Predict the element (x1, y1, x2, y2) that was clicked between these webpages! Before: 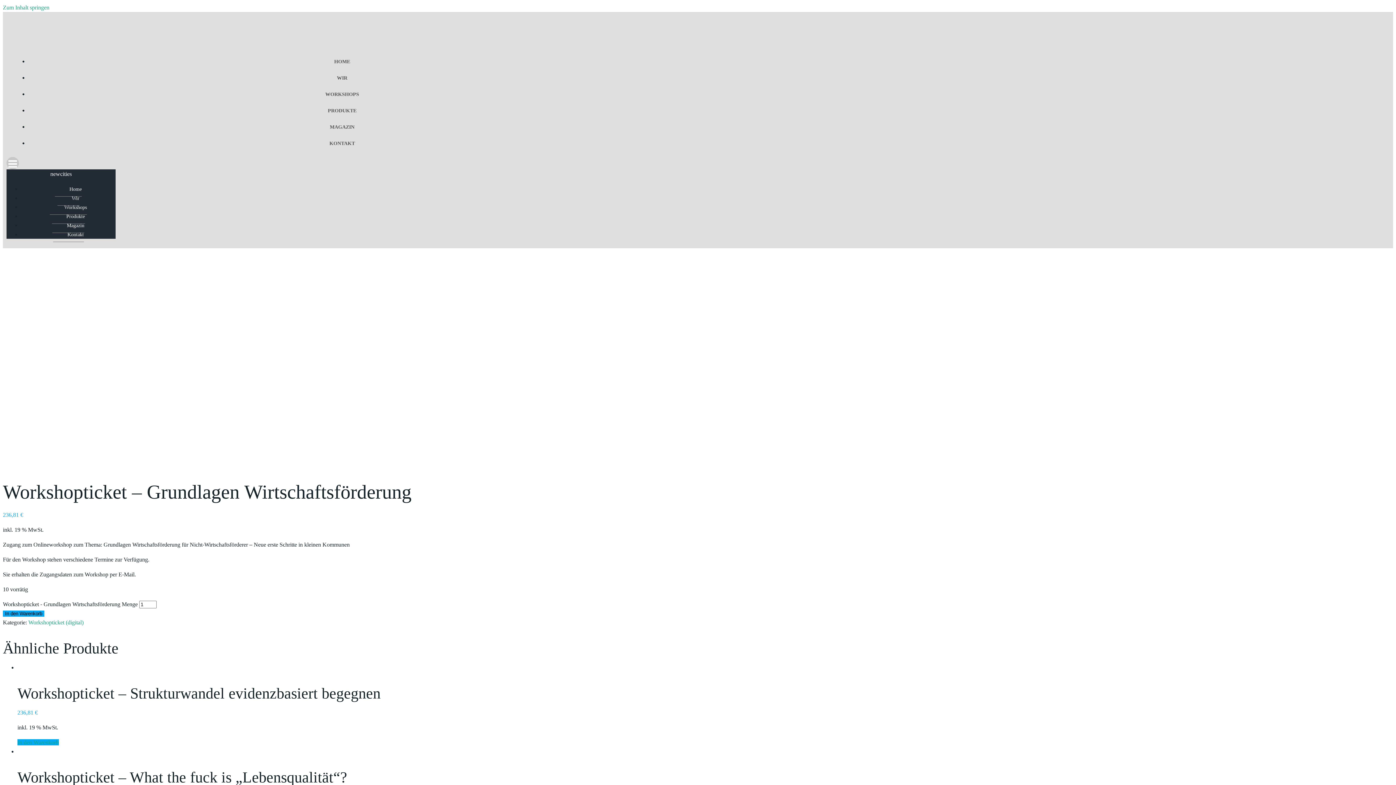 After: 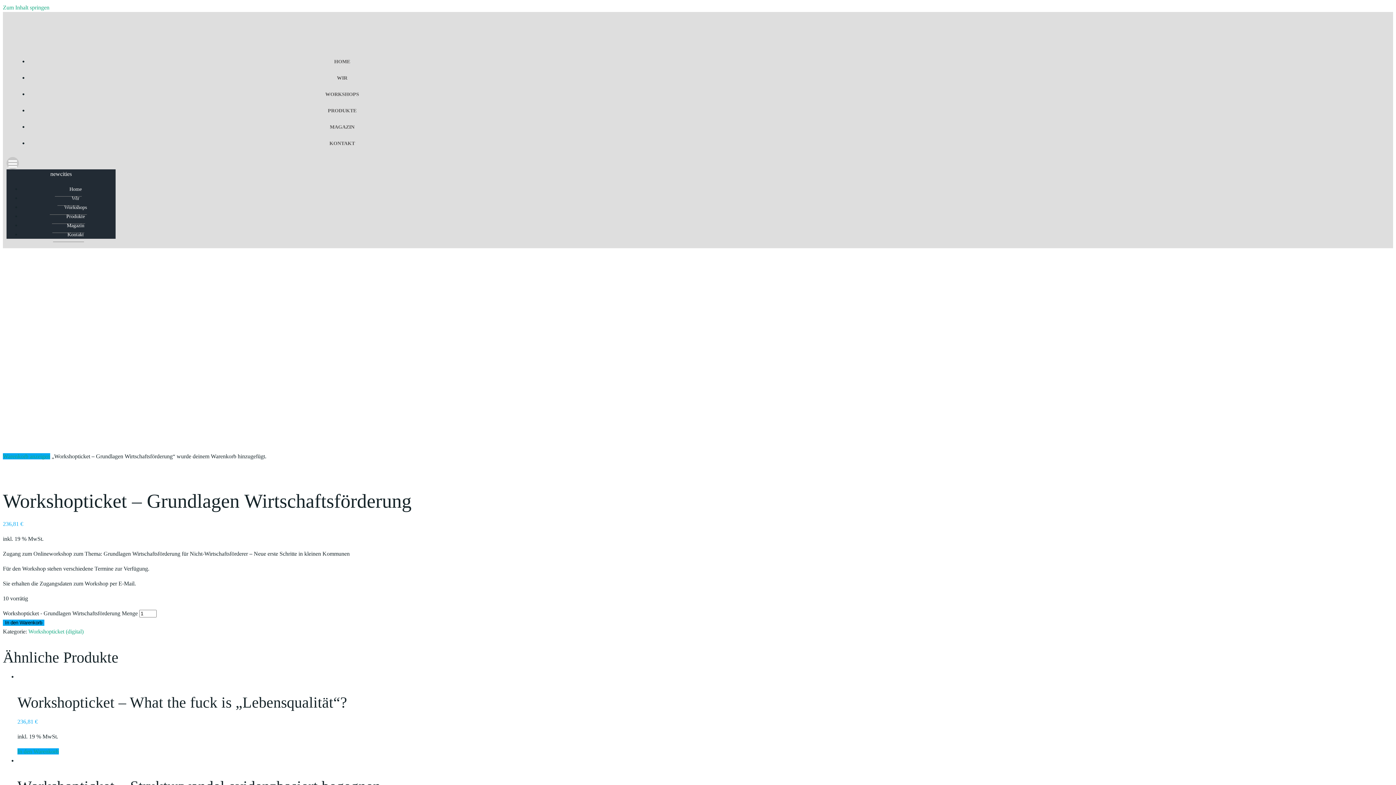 Action: label: In den Warenkorb bbox: (2, 611, 44, 617)